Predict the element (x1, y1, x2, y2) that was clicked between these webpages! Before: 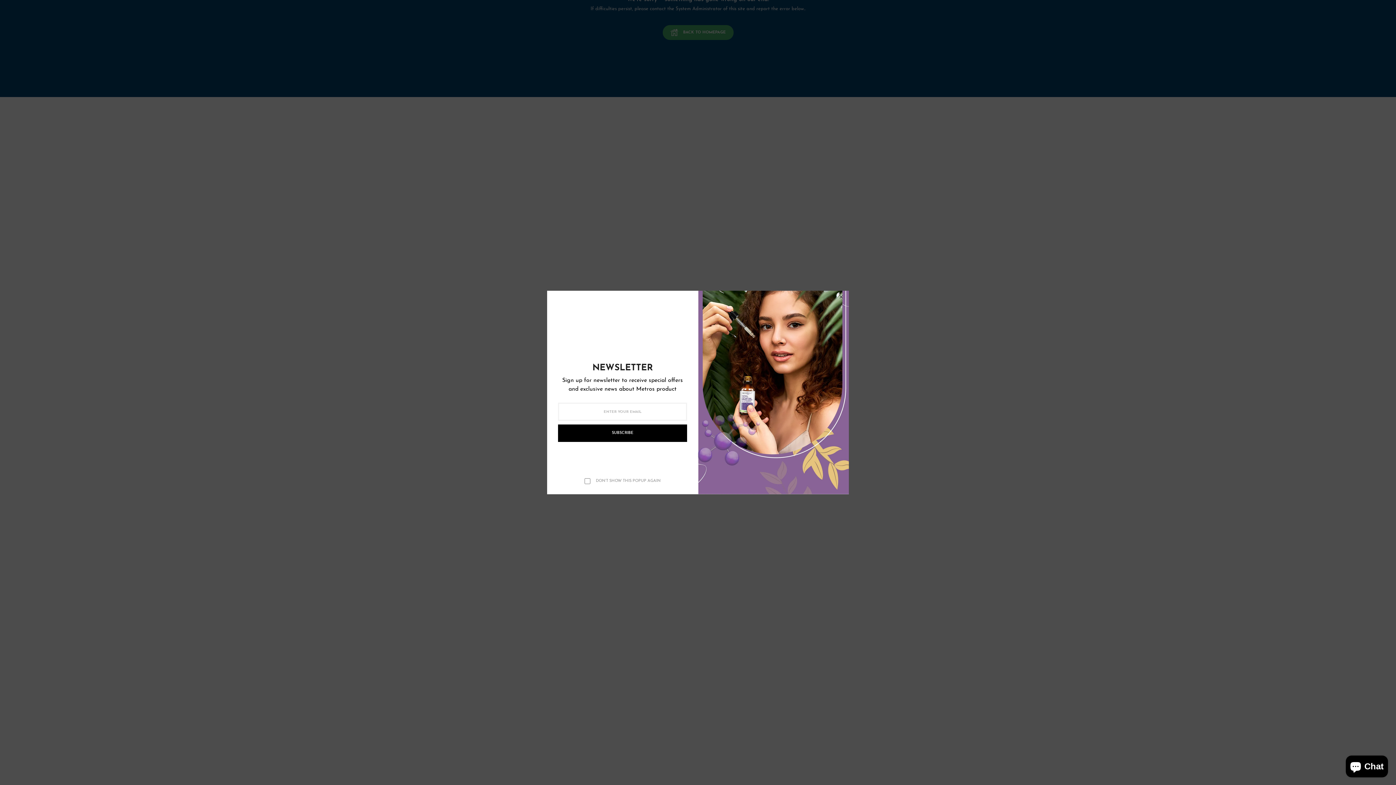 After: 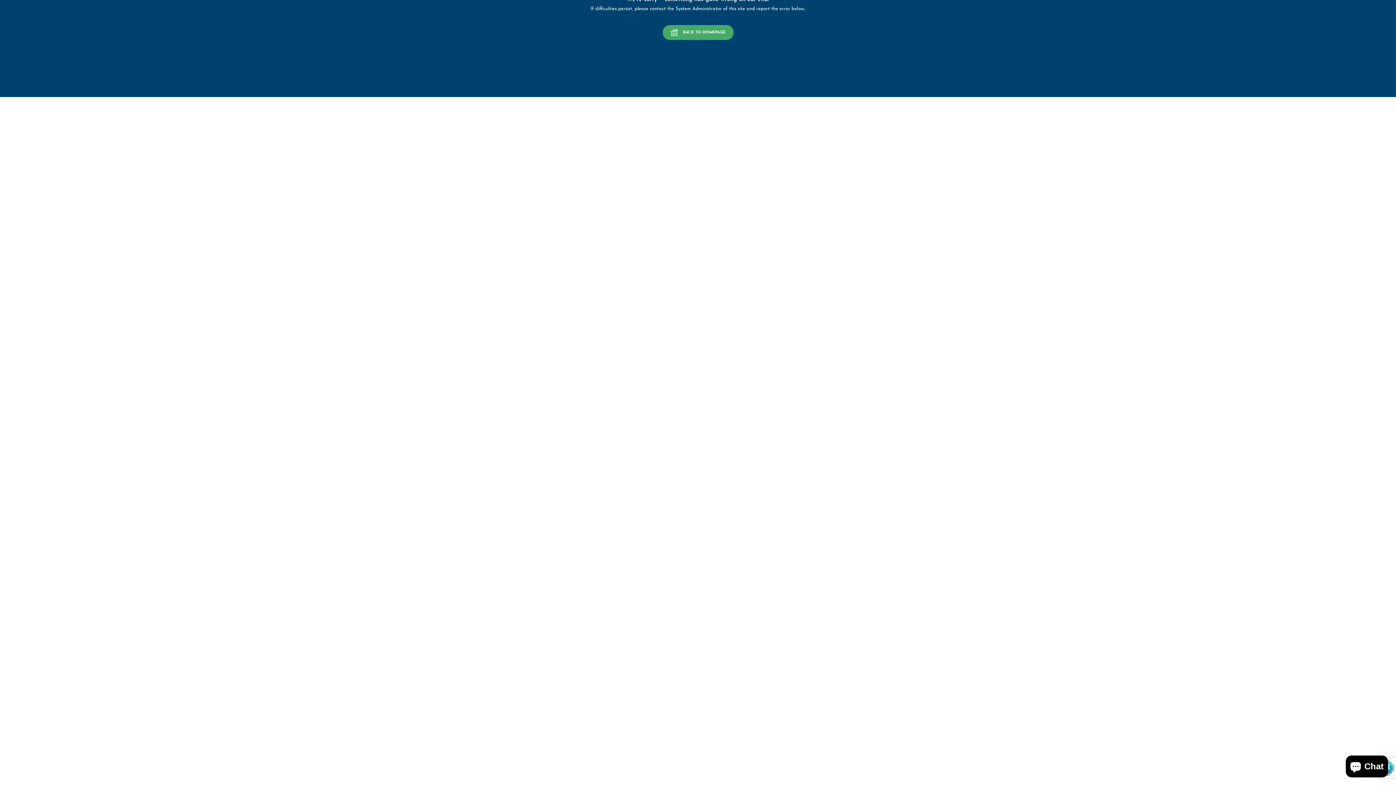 Action: label: Close bbox: (837, 294, 845, 300)